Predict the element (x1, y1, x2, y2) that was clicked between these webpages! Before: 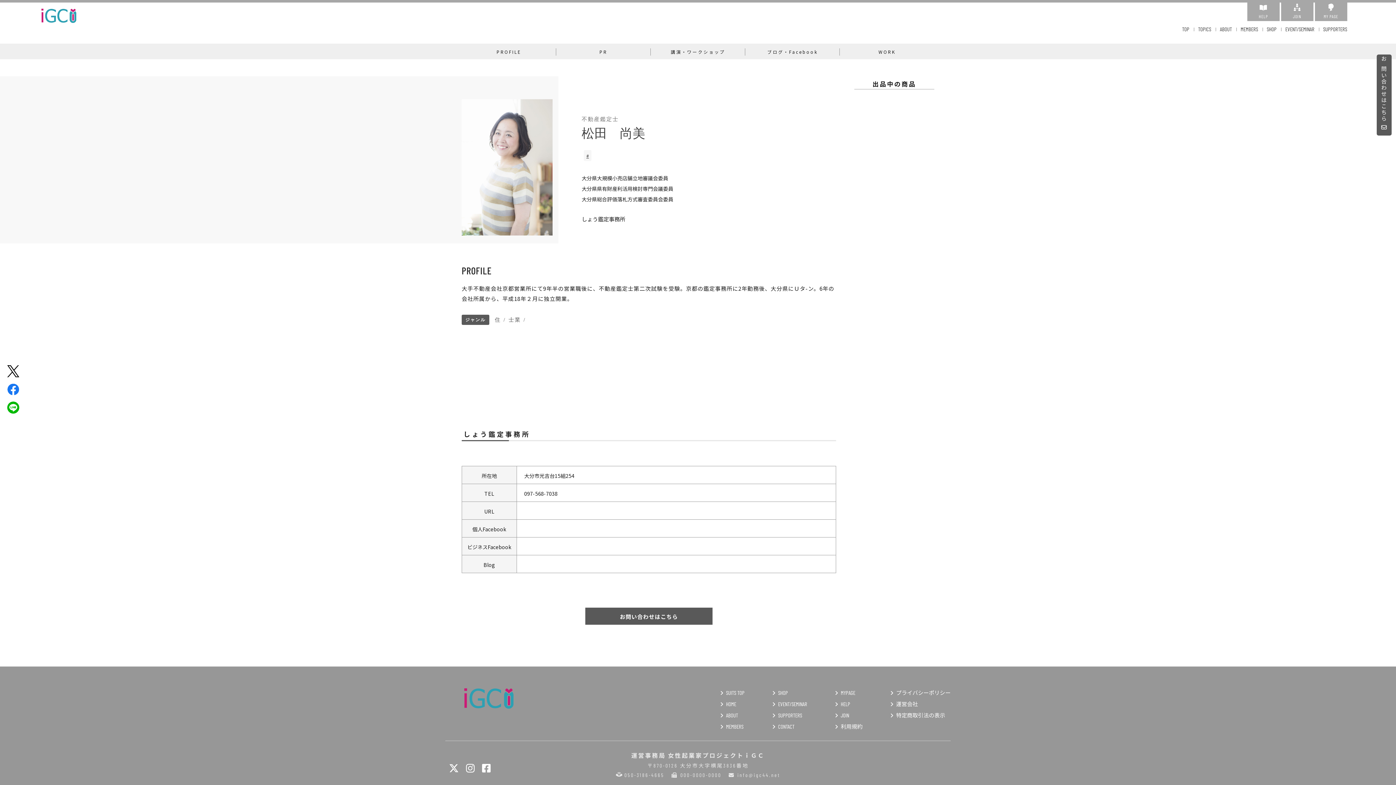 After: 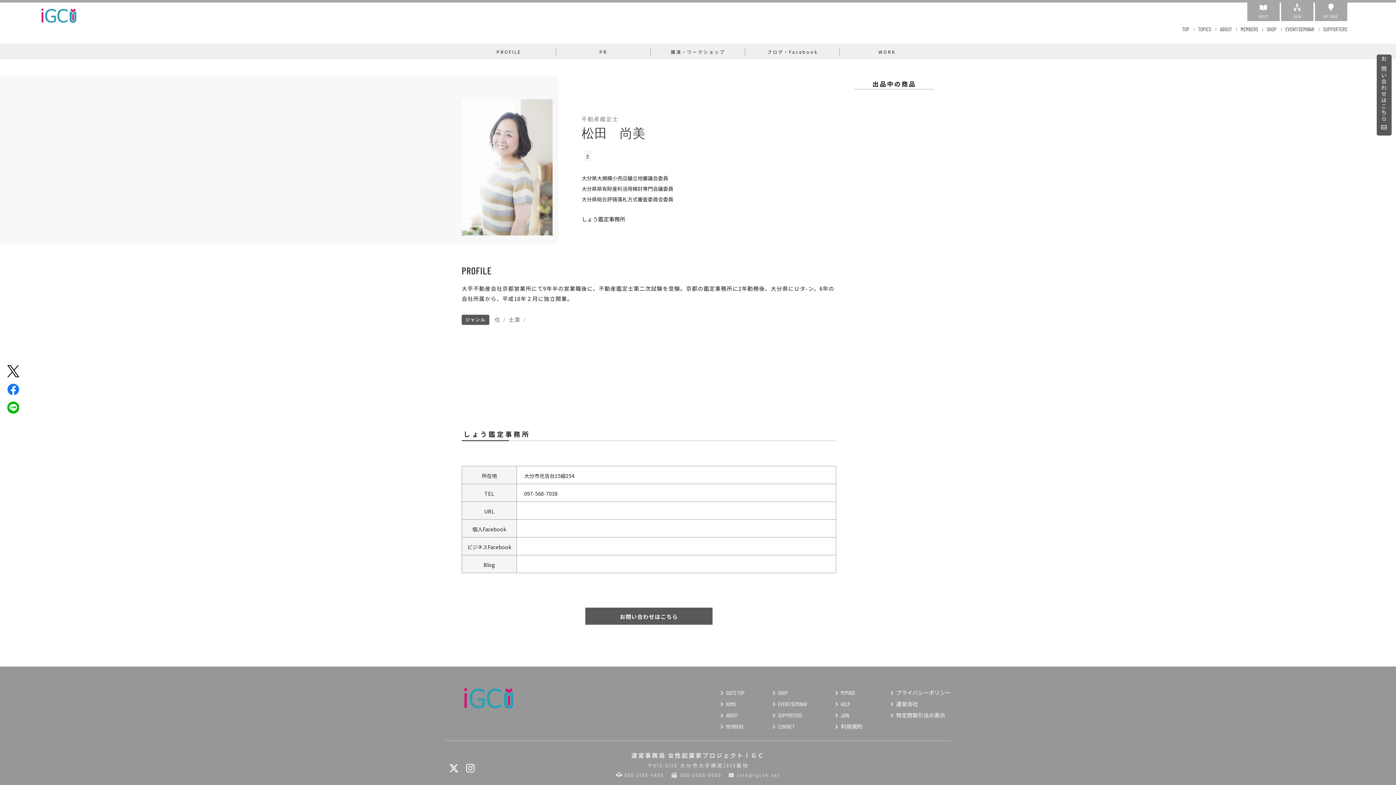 Action: bbox: (482, 766, 490, 773)